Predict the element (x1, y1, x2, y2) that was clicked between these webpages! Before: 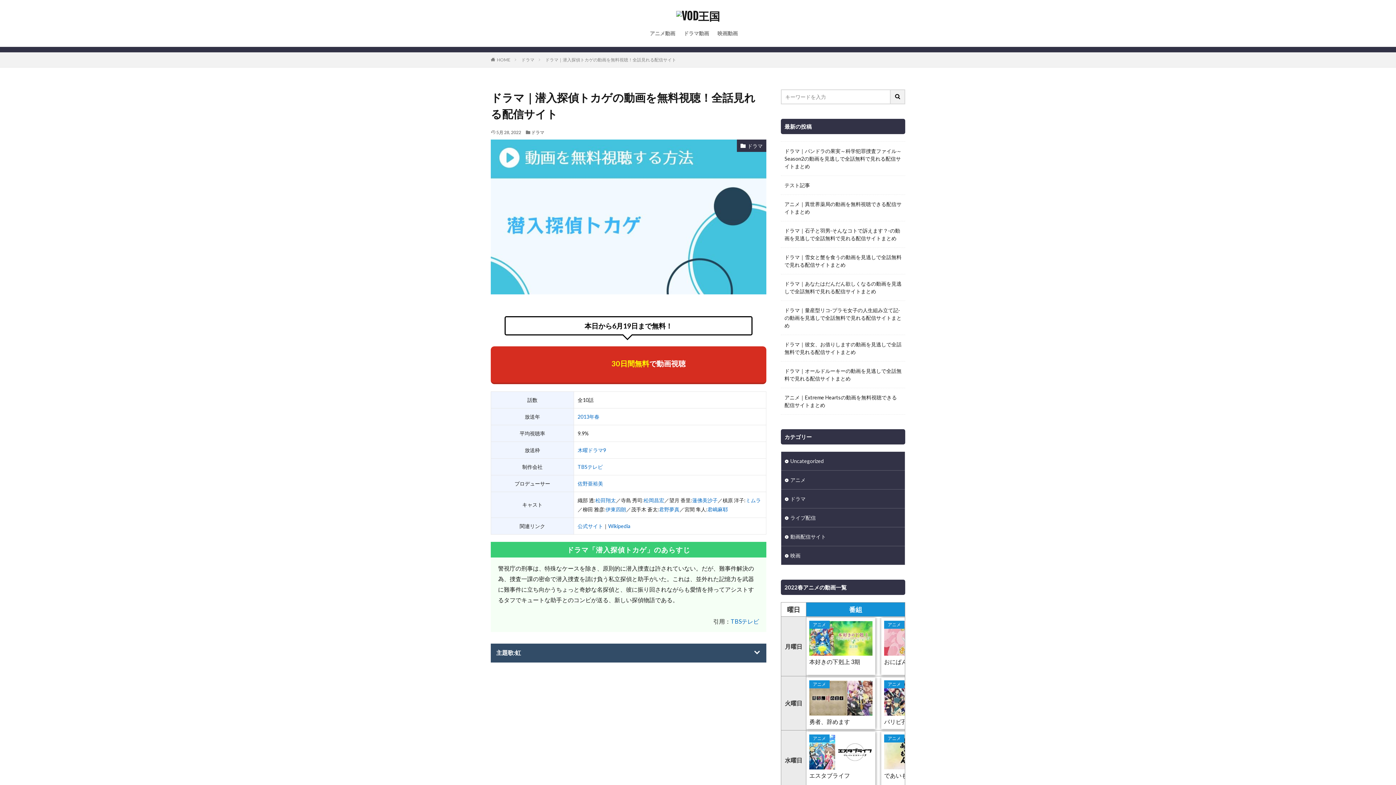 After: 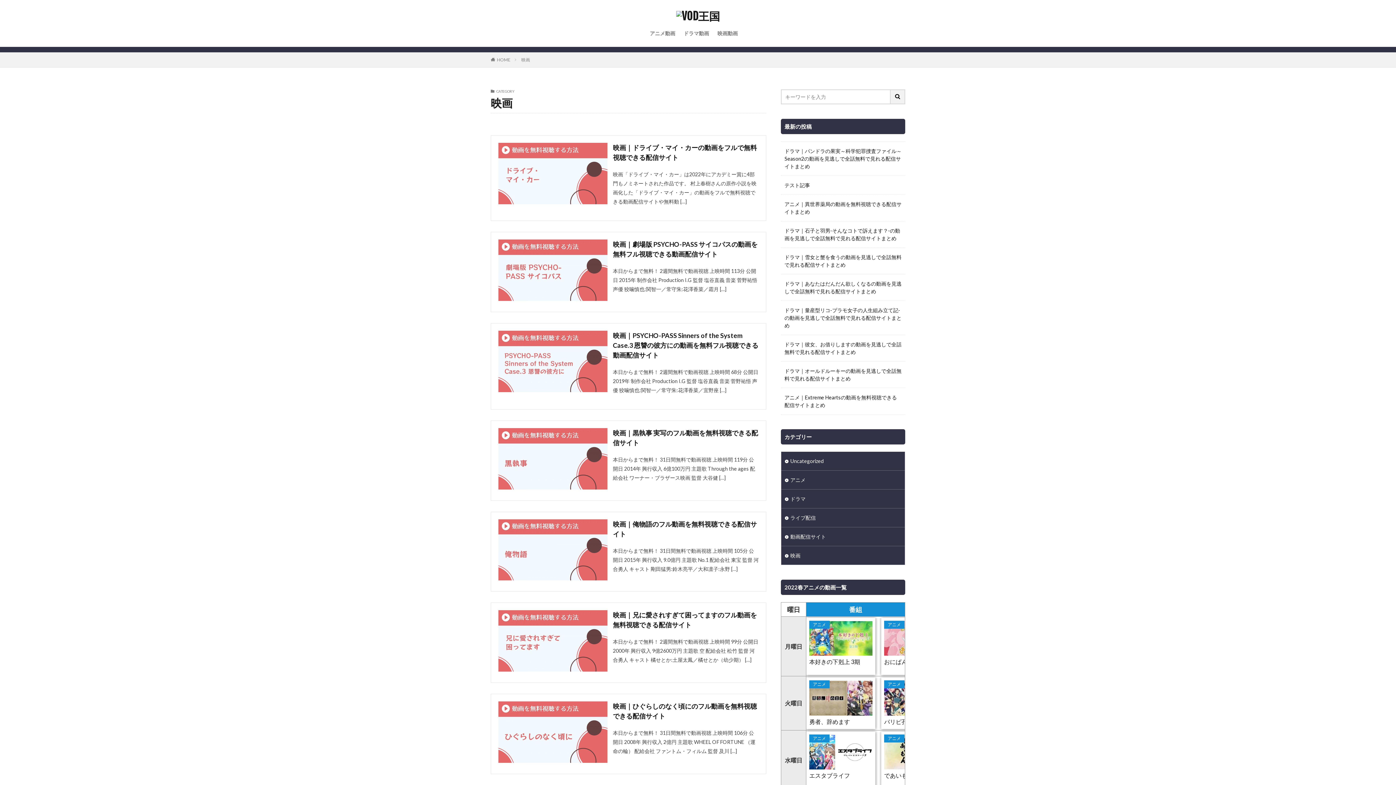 Action: bbox: (781, 546, 905, 565) label: 映画